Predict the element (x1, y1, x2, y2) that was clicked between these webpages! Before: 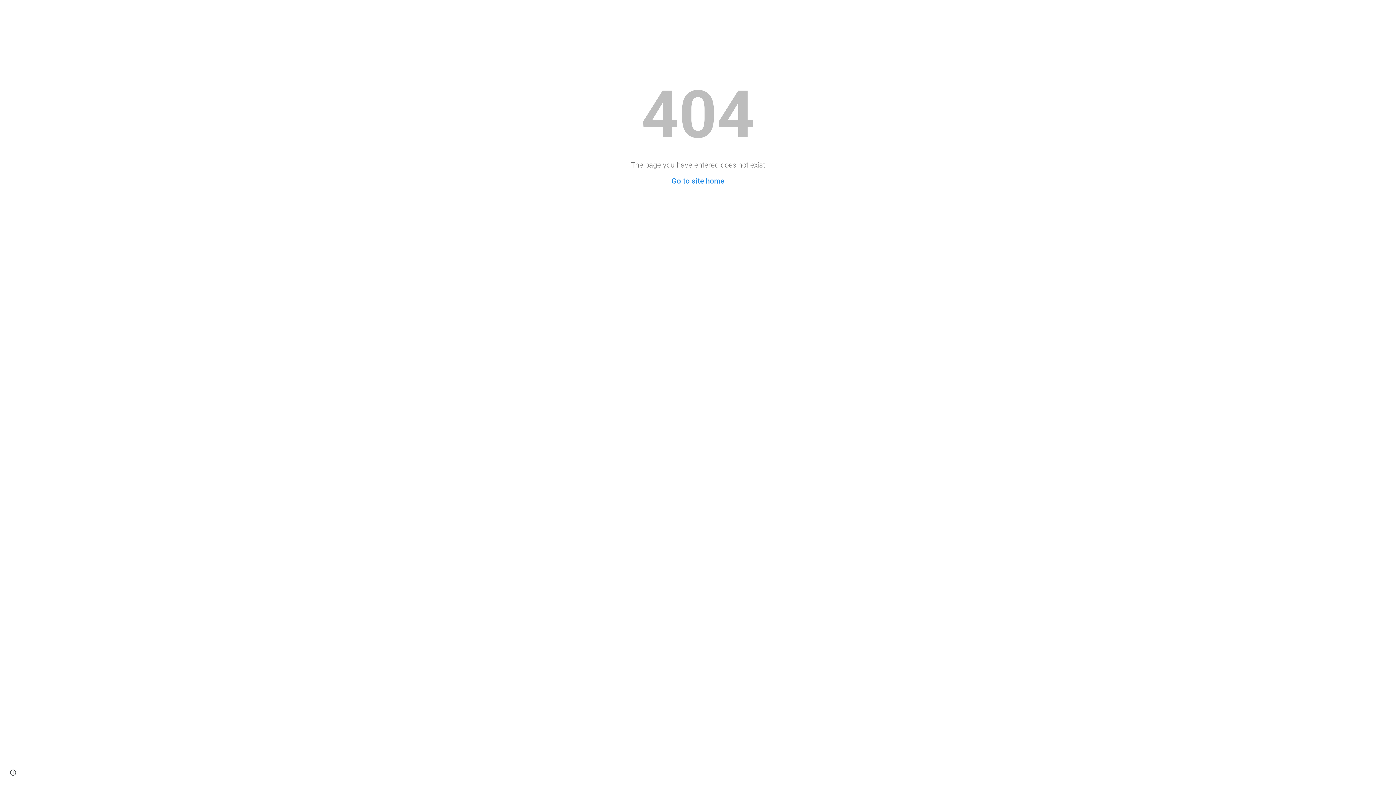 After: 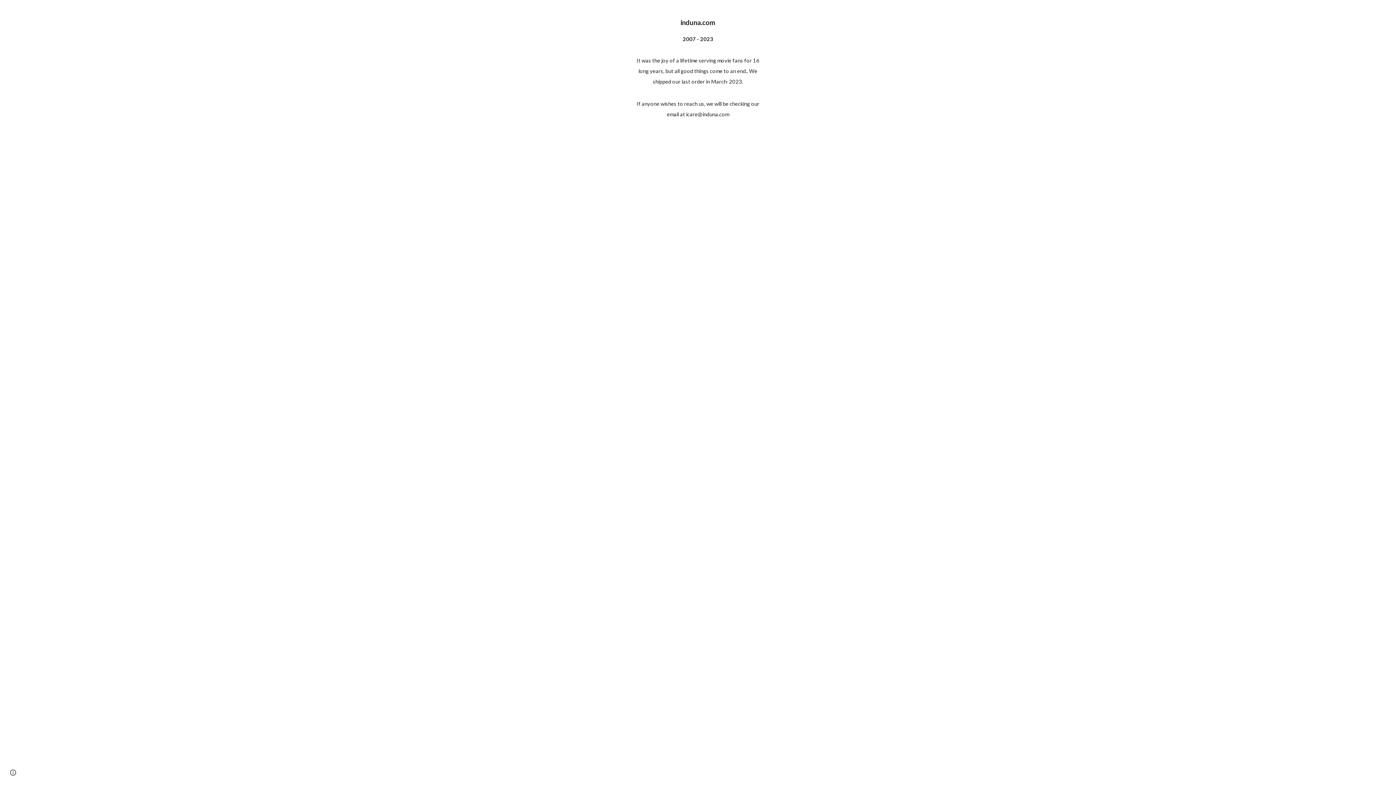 Action: bbox: (671, 176, 724, 185) label: Go to site home